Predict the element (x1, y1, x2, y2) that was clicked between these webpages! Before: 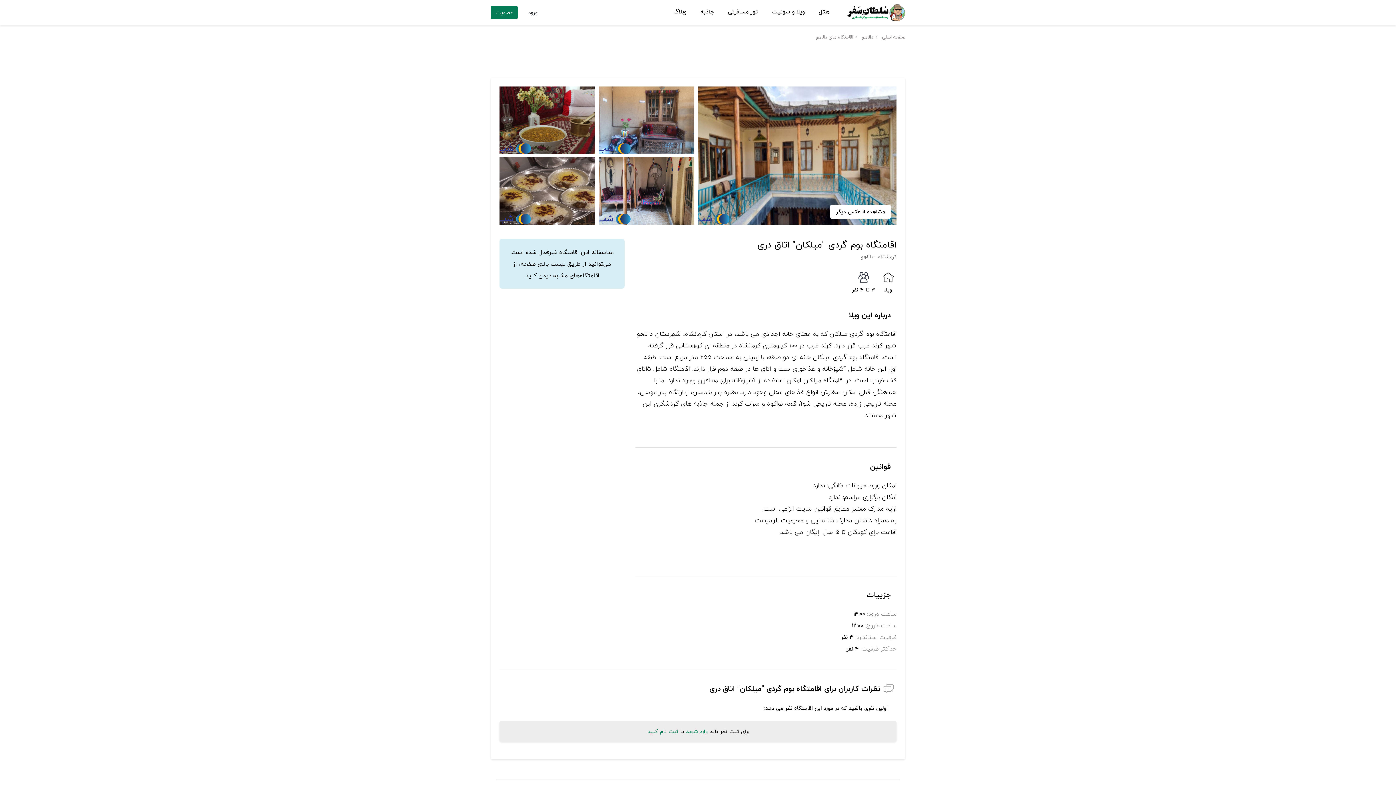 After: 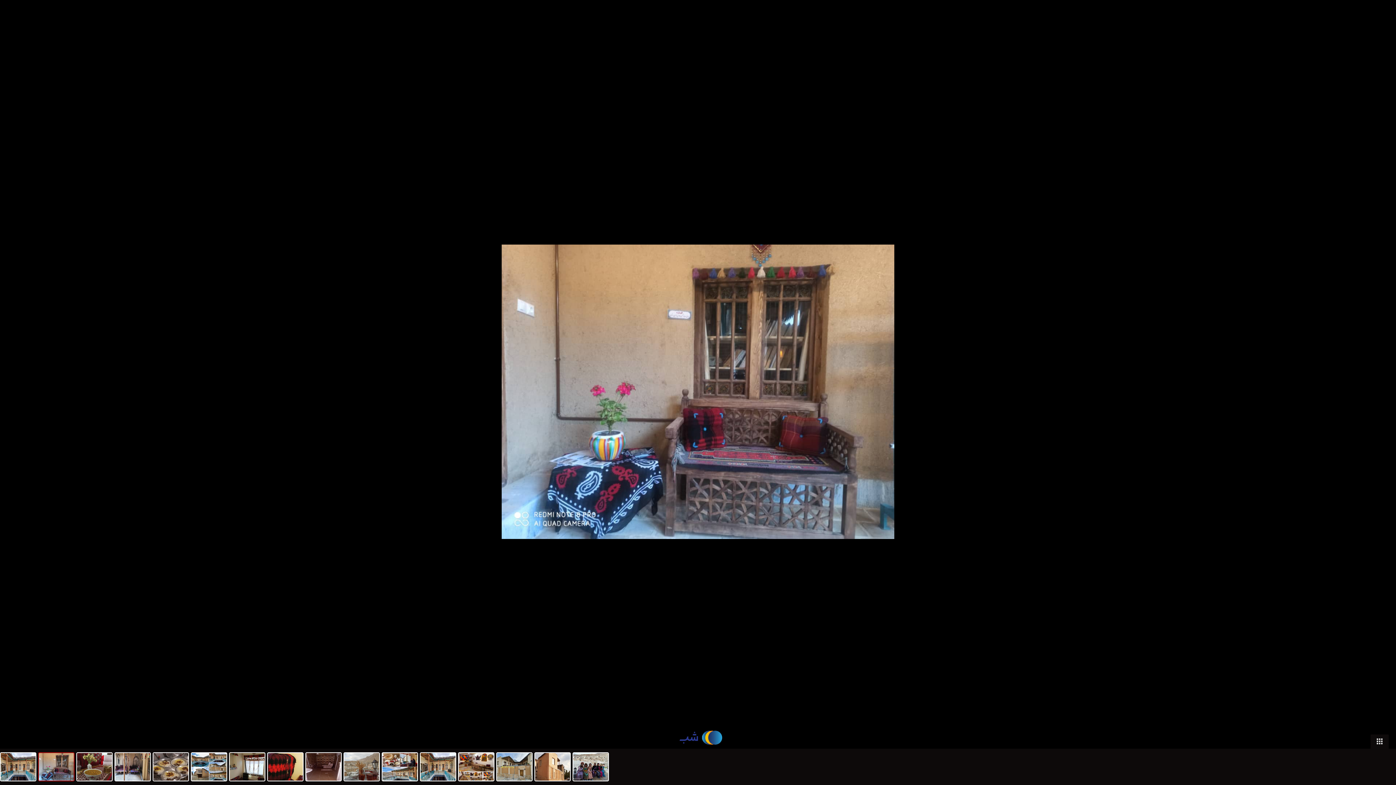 Action: bbox: (599, 86, 694, 154)